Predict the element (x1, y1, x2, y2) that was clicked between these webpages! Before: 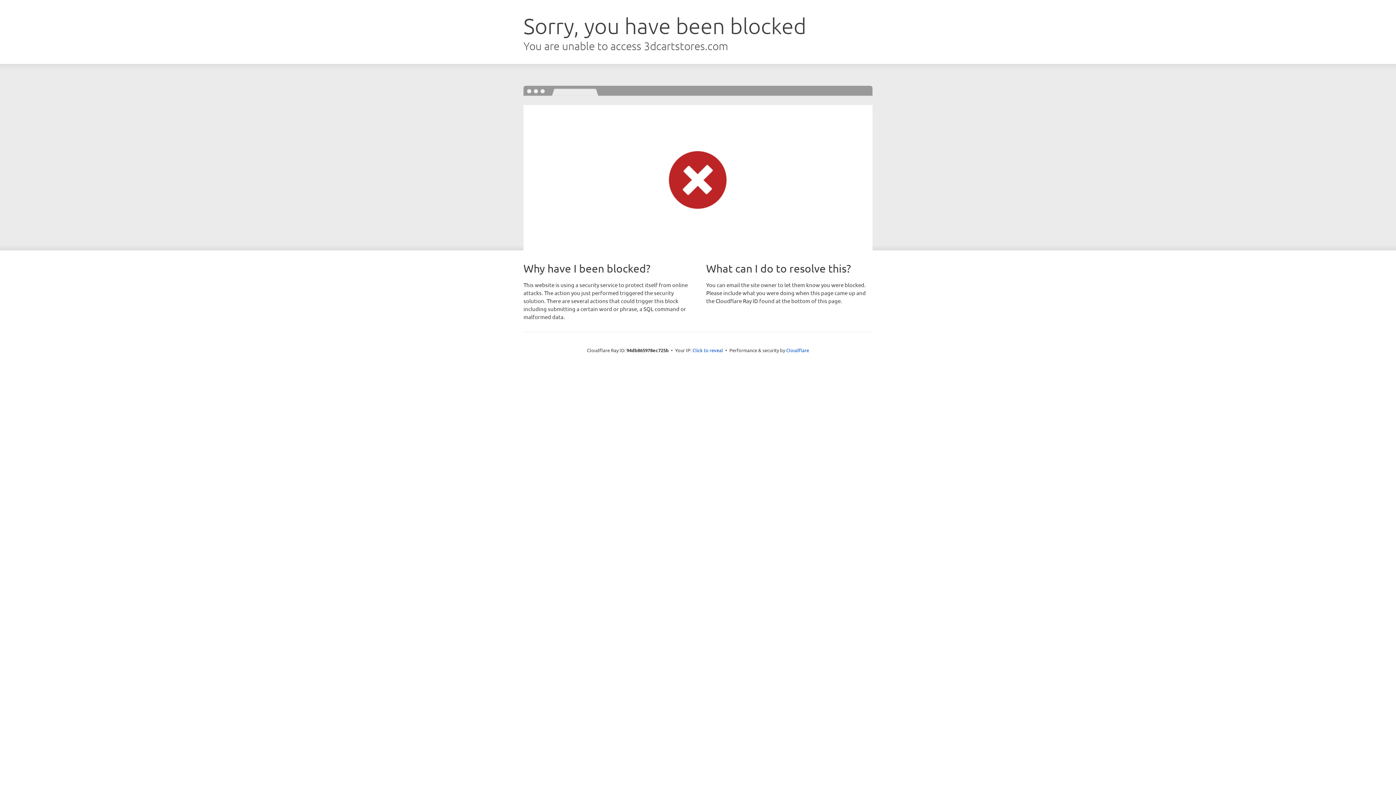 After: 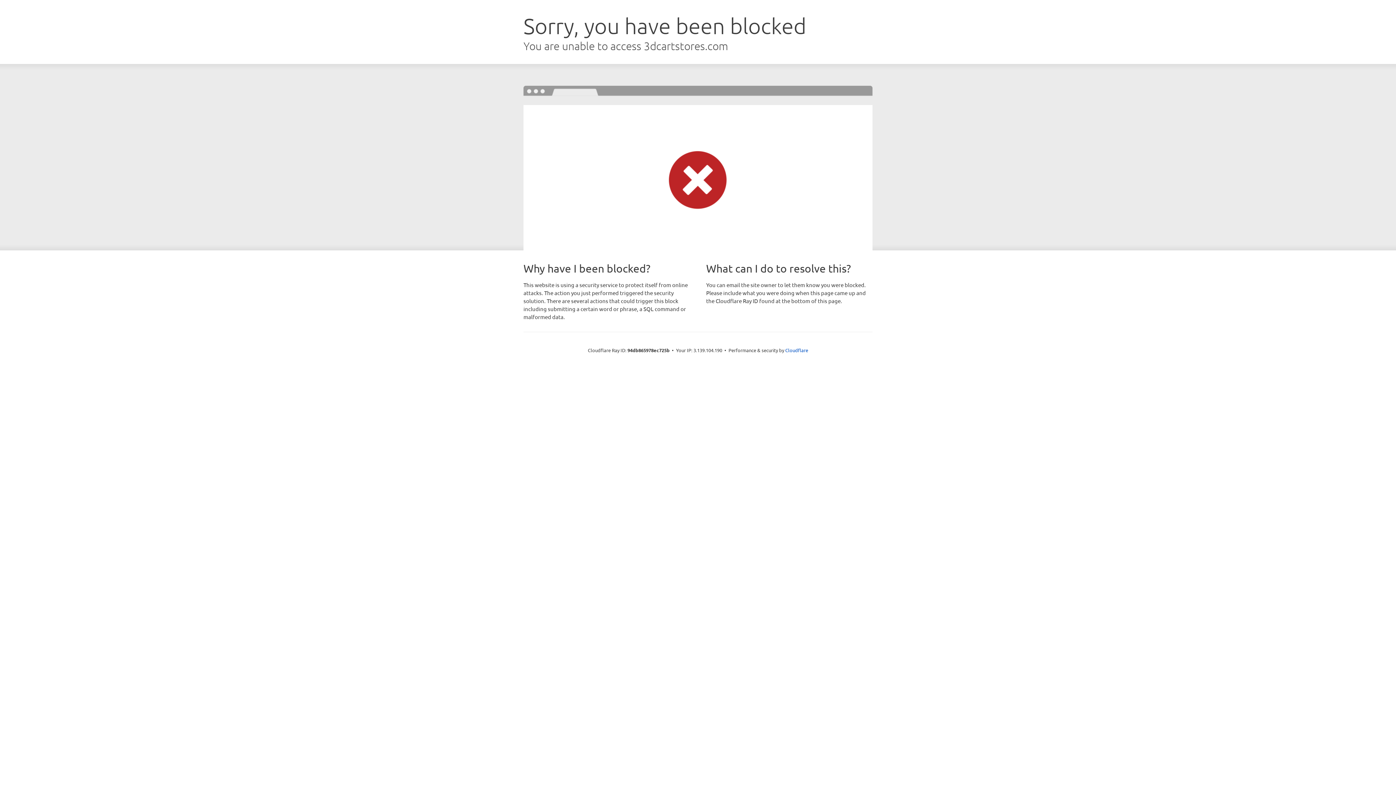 Action: bbox: (692, 346, 723, 353) label: Click to reveal